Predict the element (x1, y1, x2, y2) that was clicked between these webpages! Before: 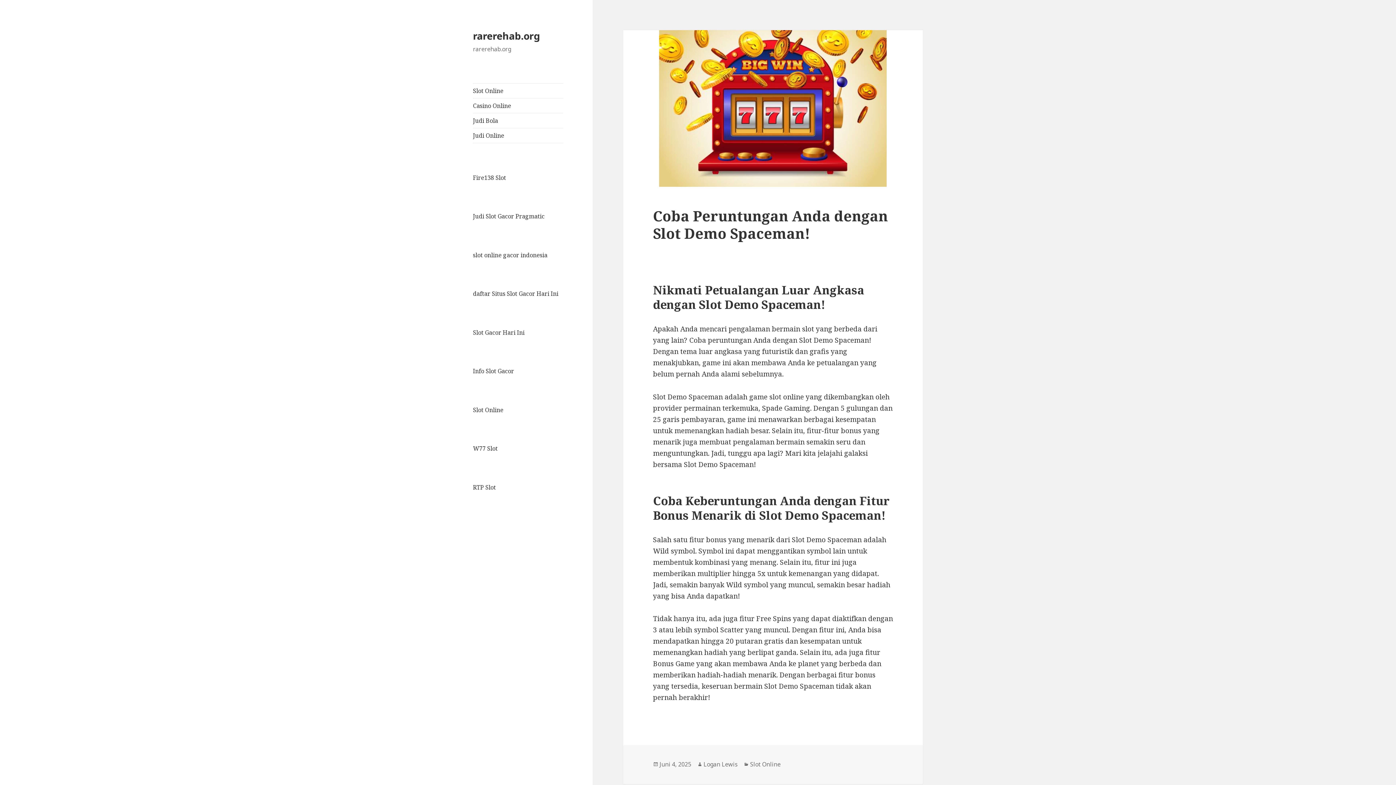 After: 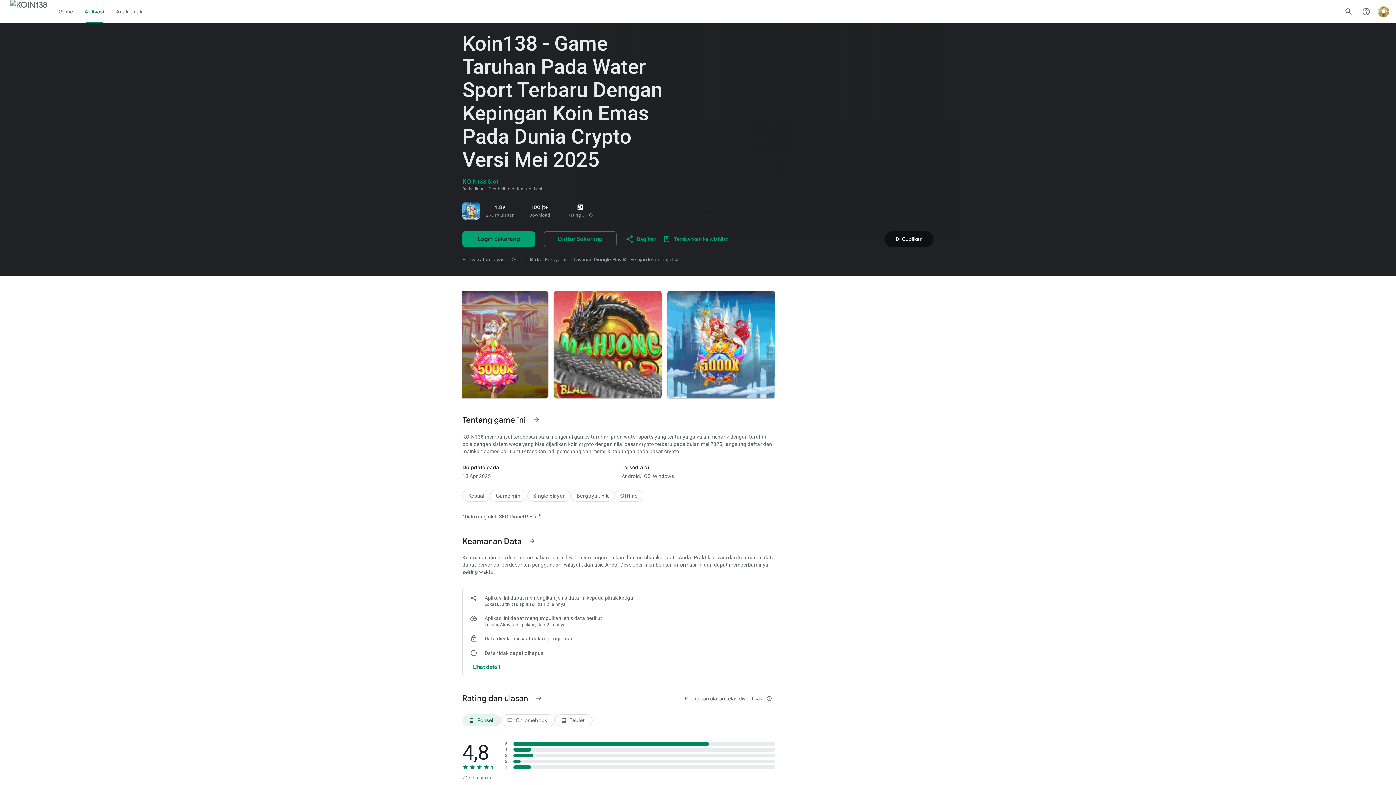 Action: bbox: (473, 367, 514, 375) label: Info Slot Gacor